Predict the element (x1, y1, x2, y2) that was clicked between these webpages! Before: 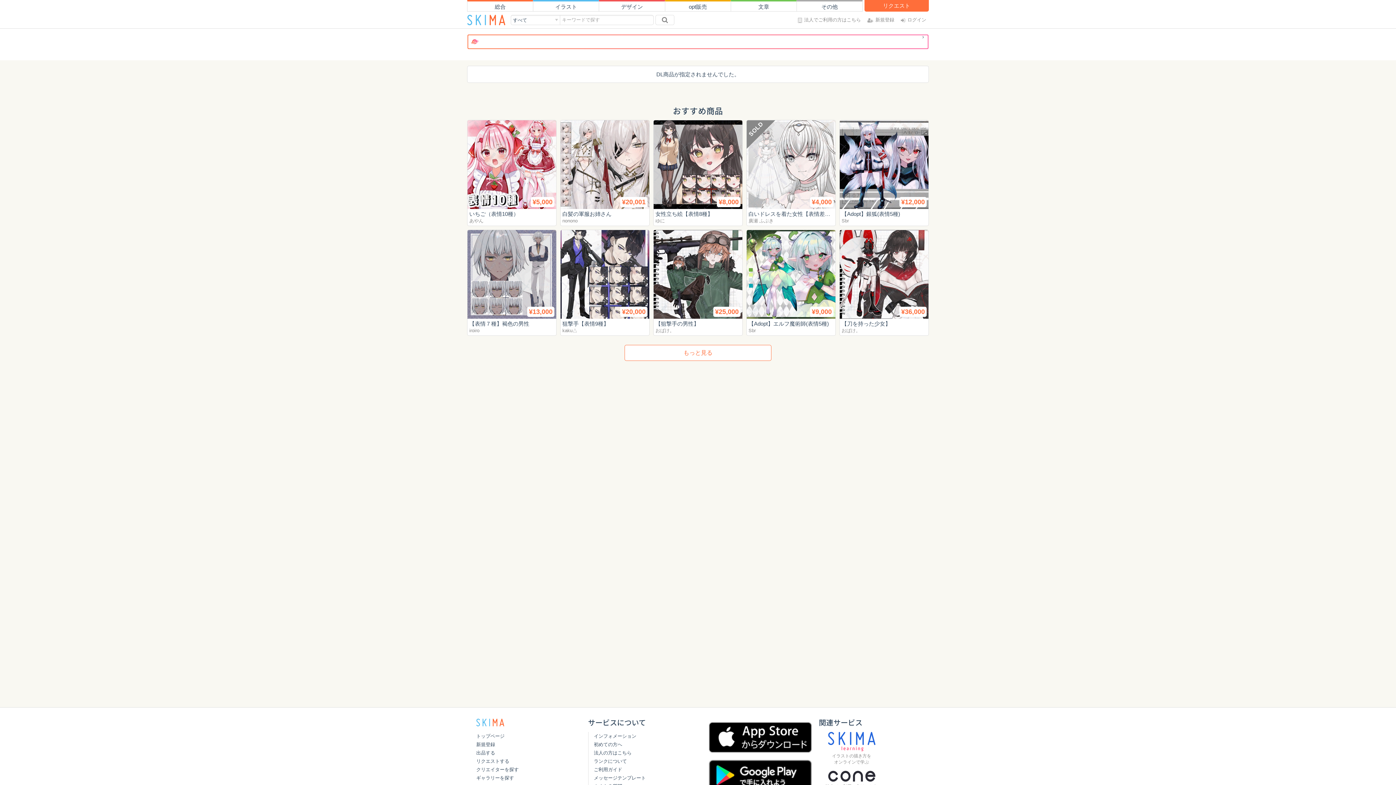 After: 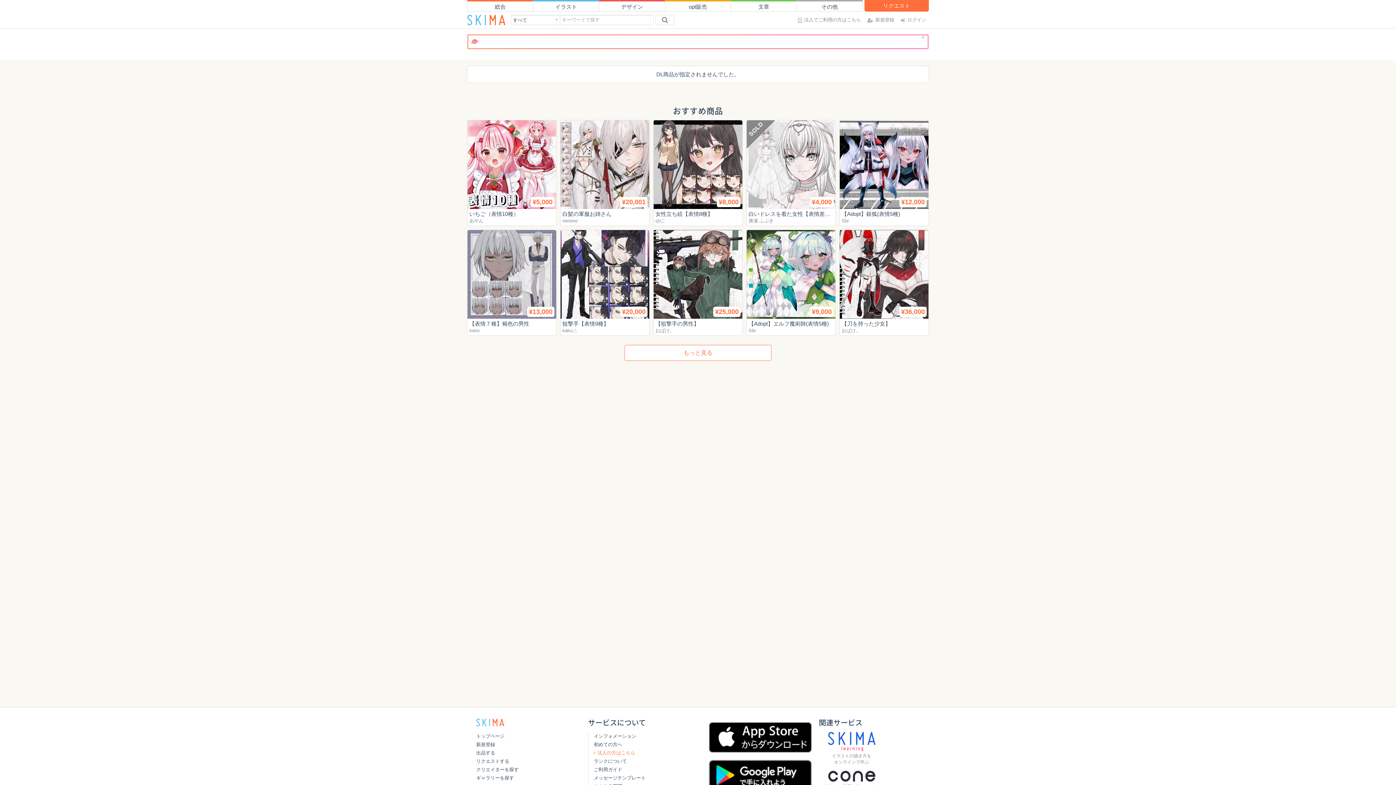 Action: bbox: (594, 749, 698, 757) label: 法人の方はこちら